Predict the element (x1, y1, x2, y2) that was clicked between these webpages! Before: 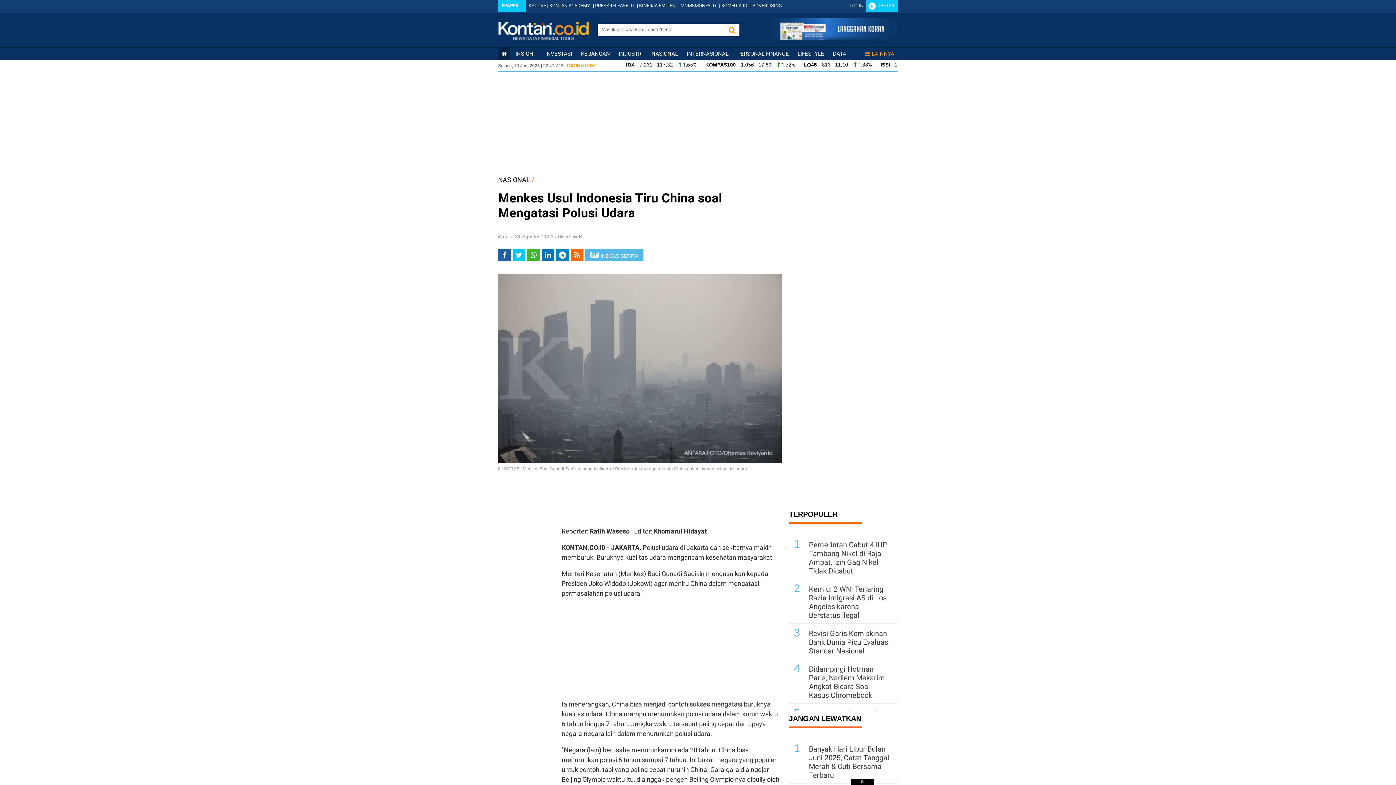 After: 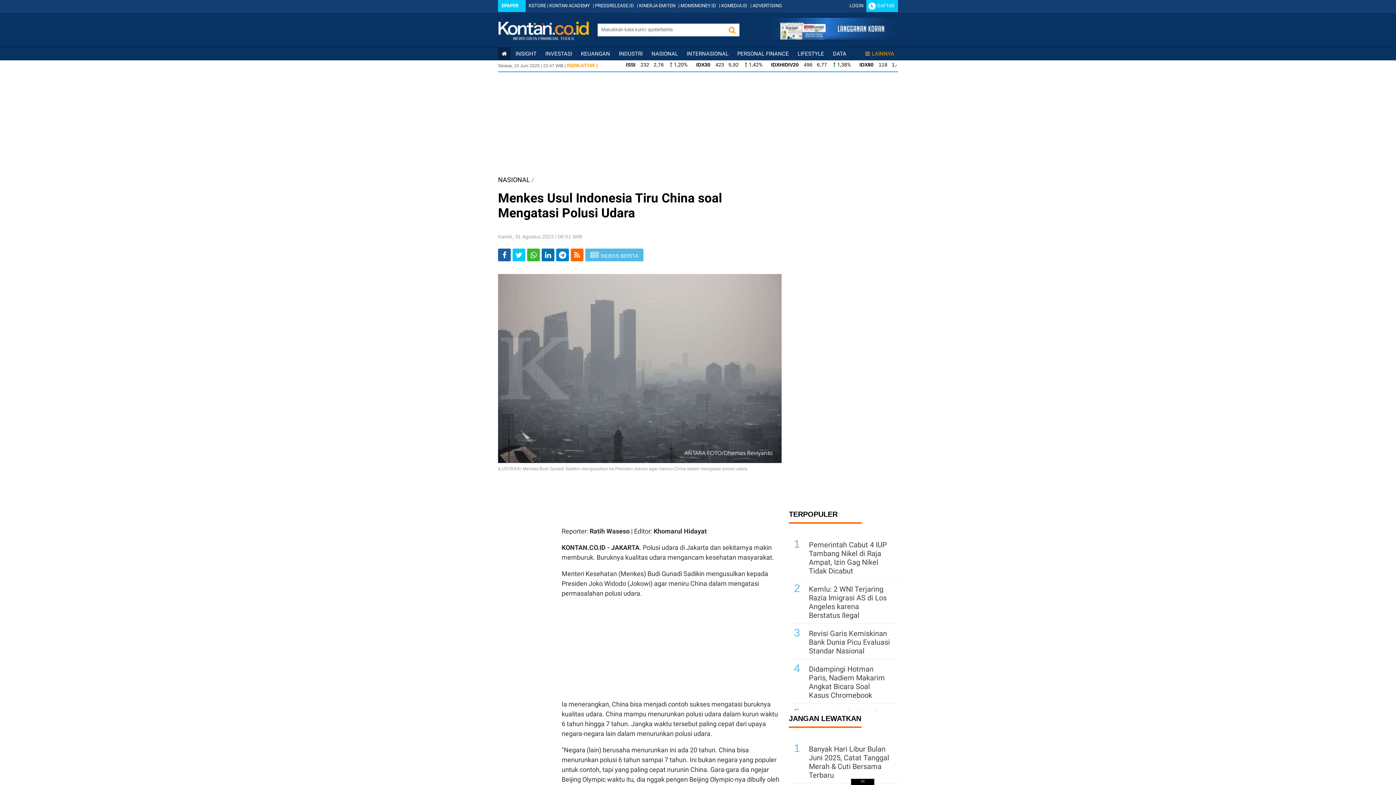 Action: label:  INDEKS BERITA bbox: (585, 248, 643, 261)